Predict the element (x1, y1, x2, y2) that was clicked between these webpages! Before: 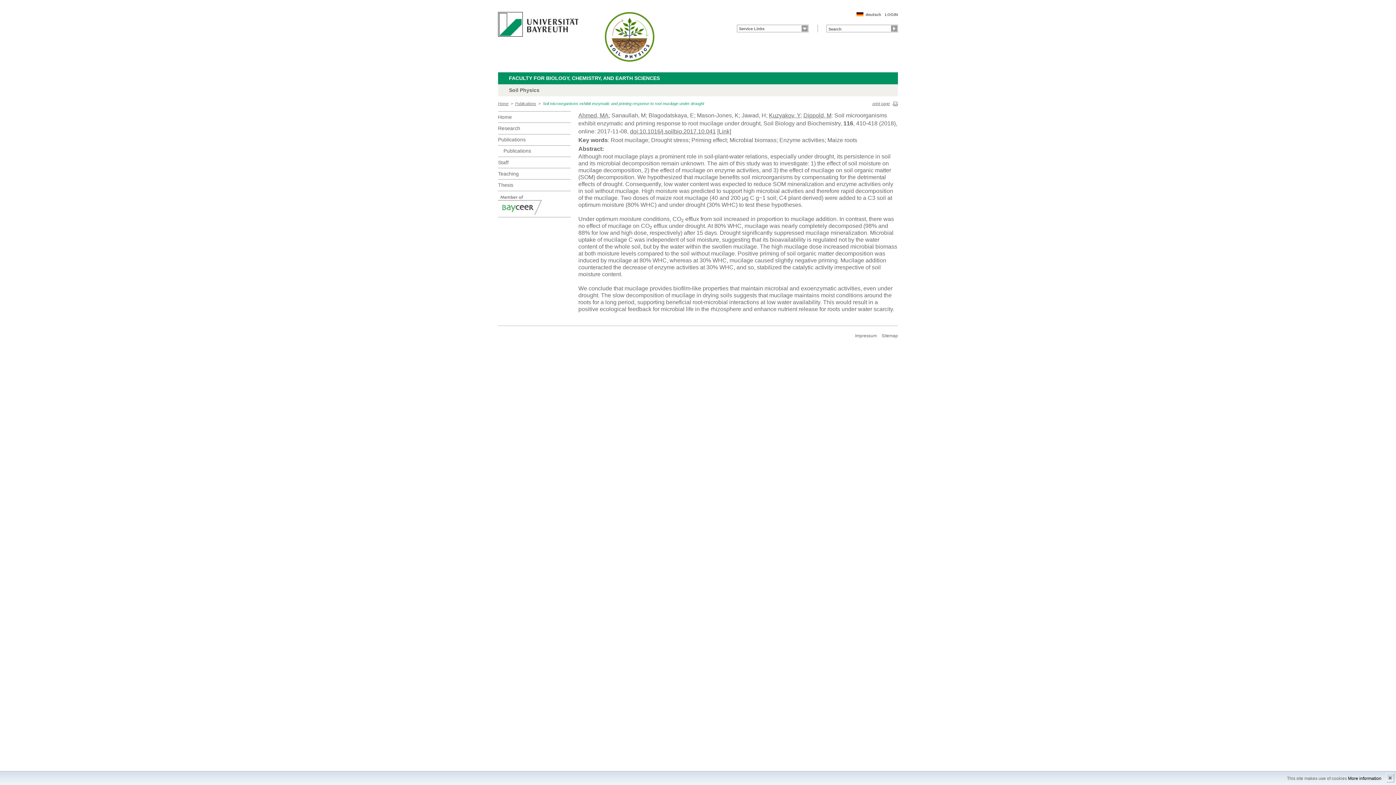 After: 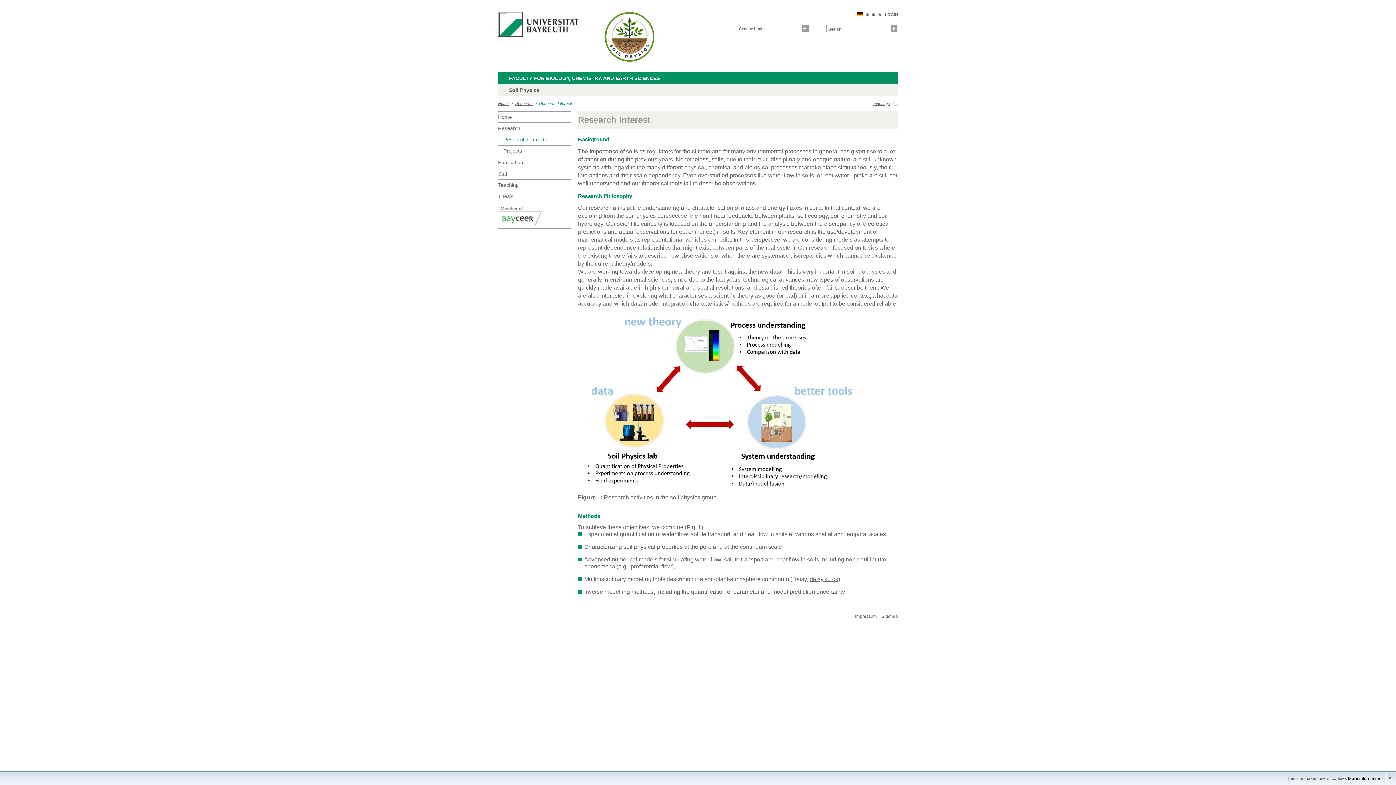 Action: label: Research bbox: (498, 122, 570, 134)